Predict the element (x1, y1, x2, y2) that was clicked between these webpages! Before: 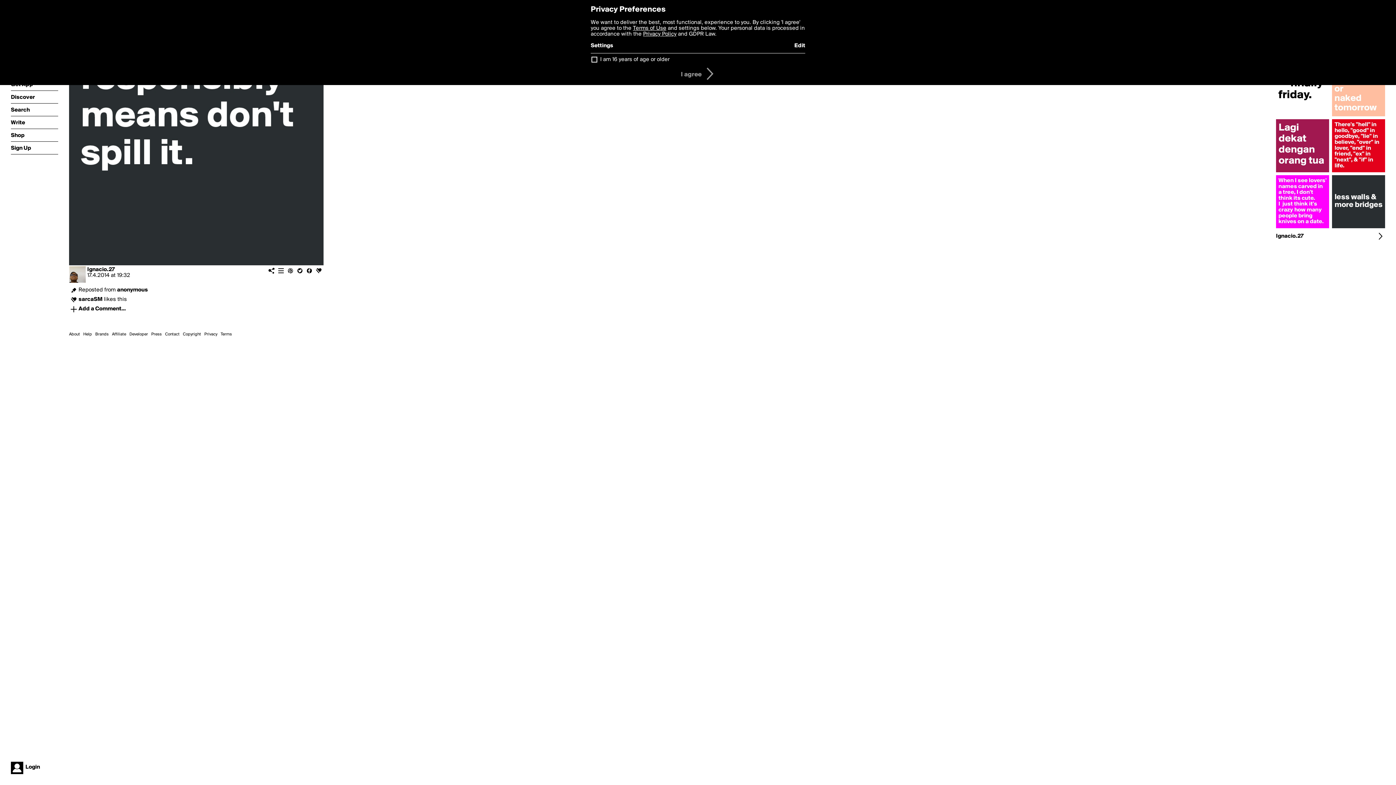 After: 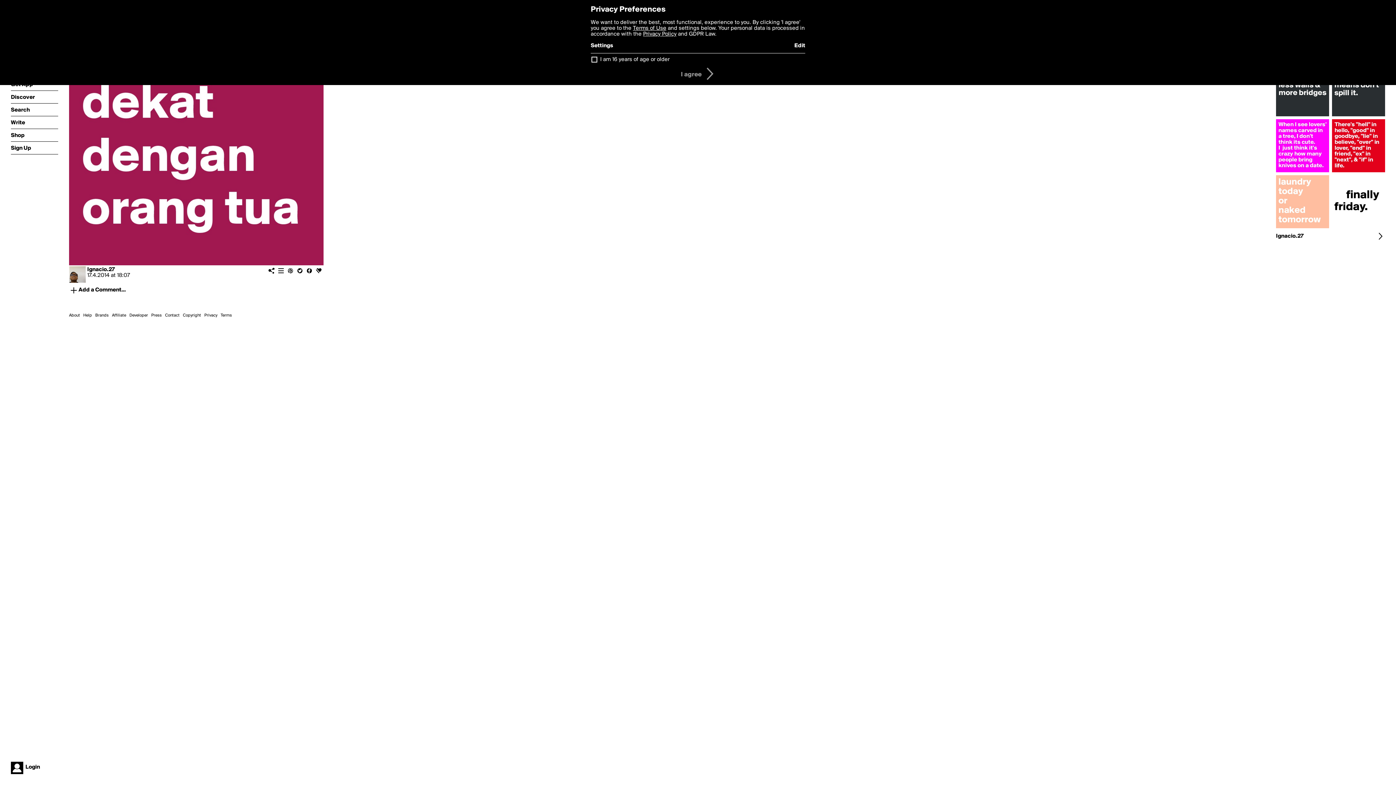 Action: bbox: (1276, 169, 1329, 175)